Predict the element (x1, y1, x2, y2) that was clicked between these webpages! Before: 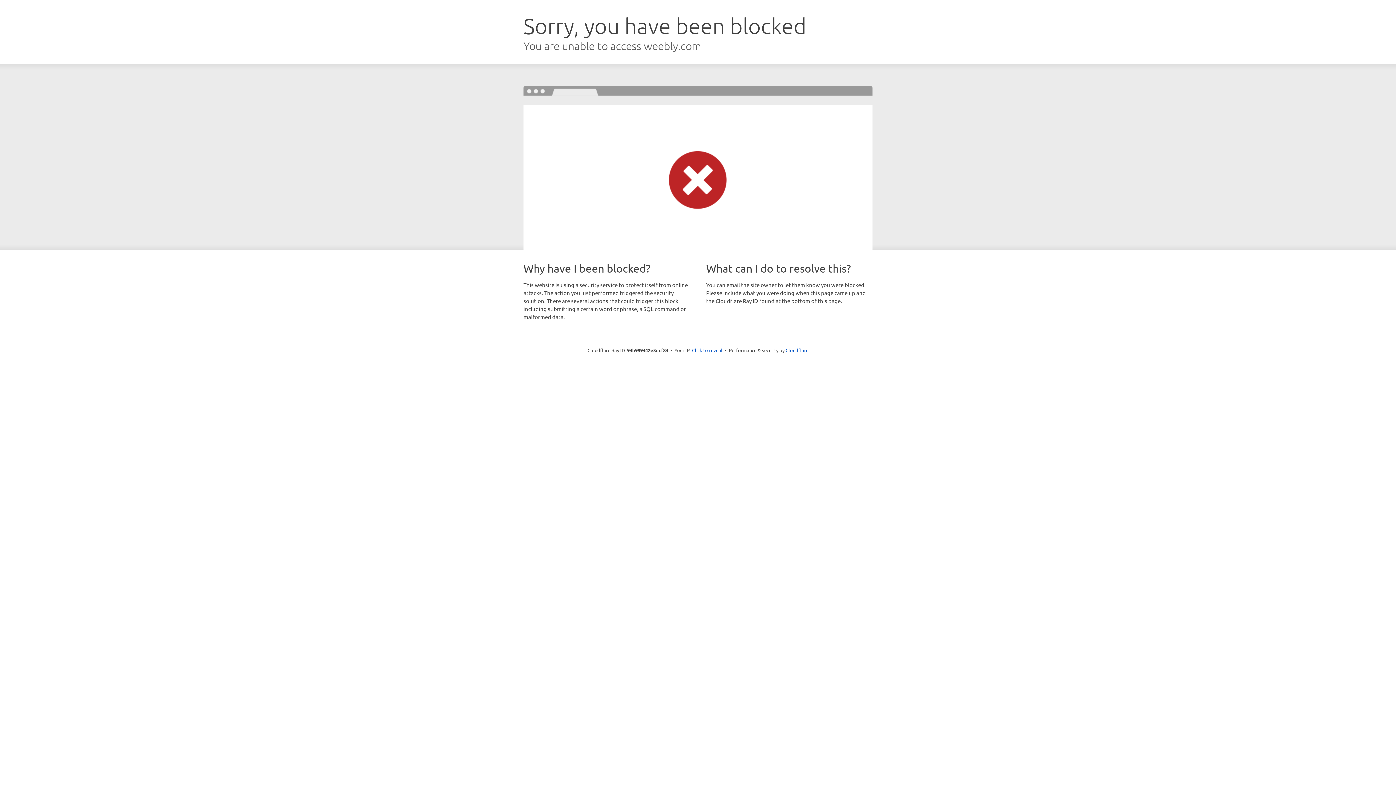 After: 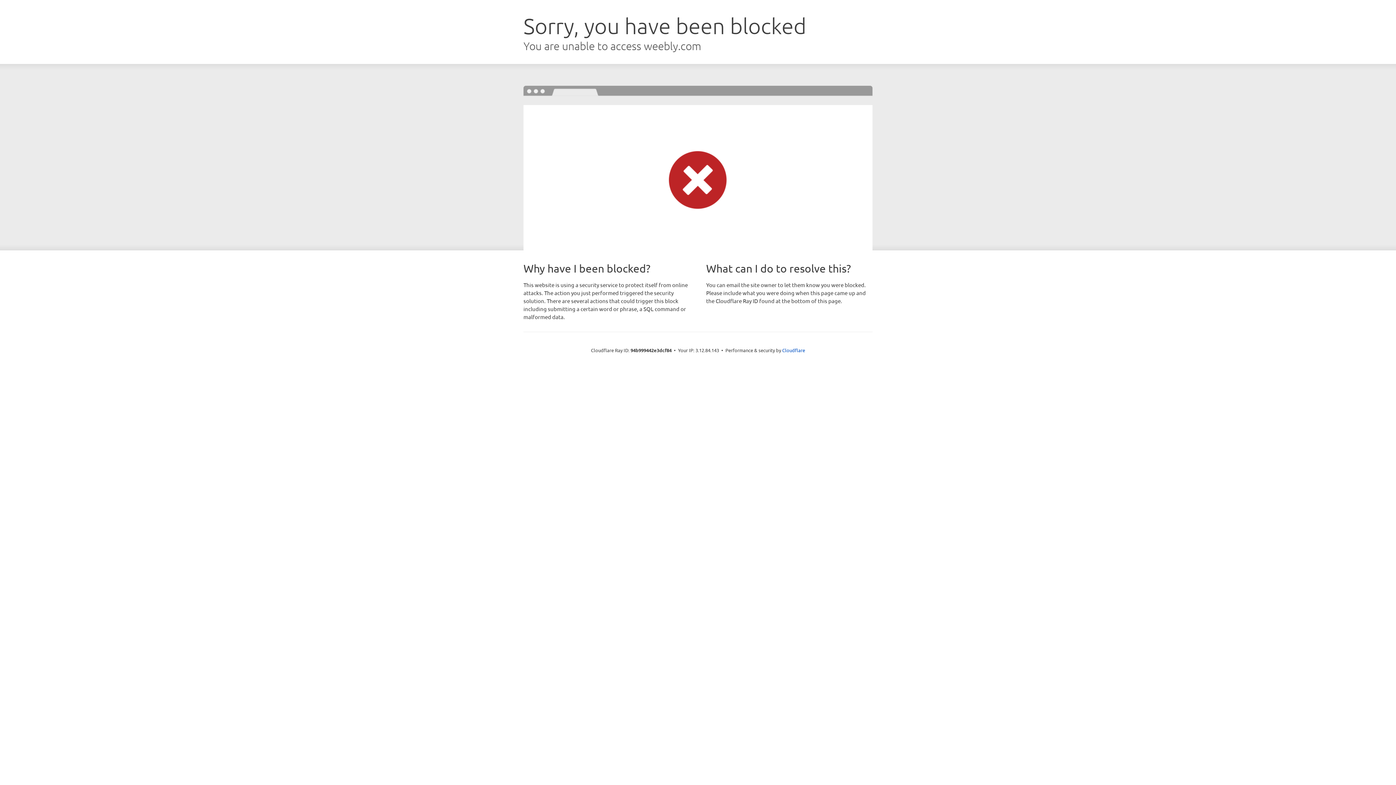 Action: label: Click to reveal bbox: (692, 346, 722, 353)